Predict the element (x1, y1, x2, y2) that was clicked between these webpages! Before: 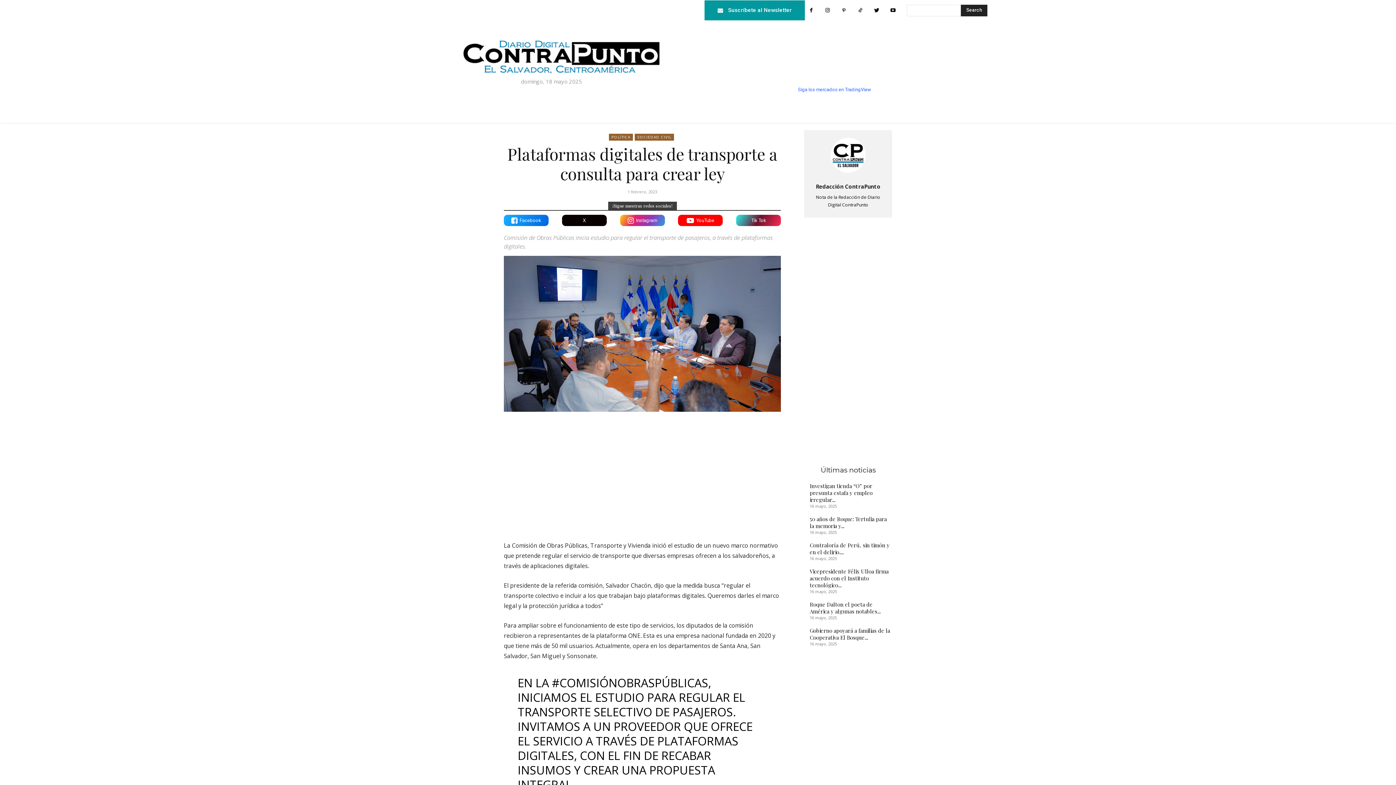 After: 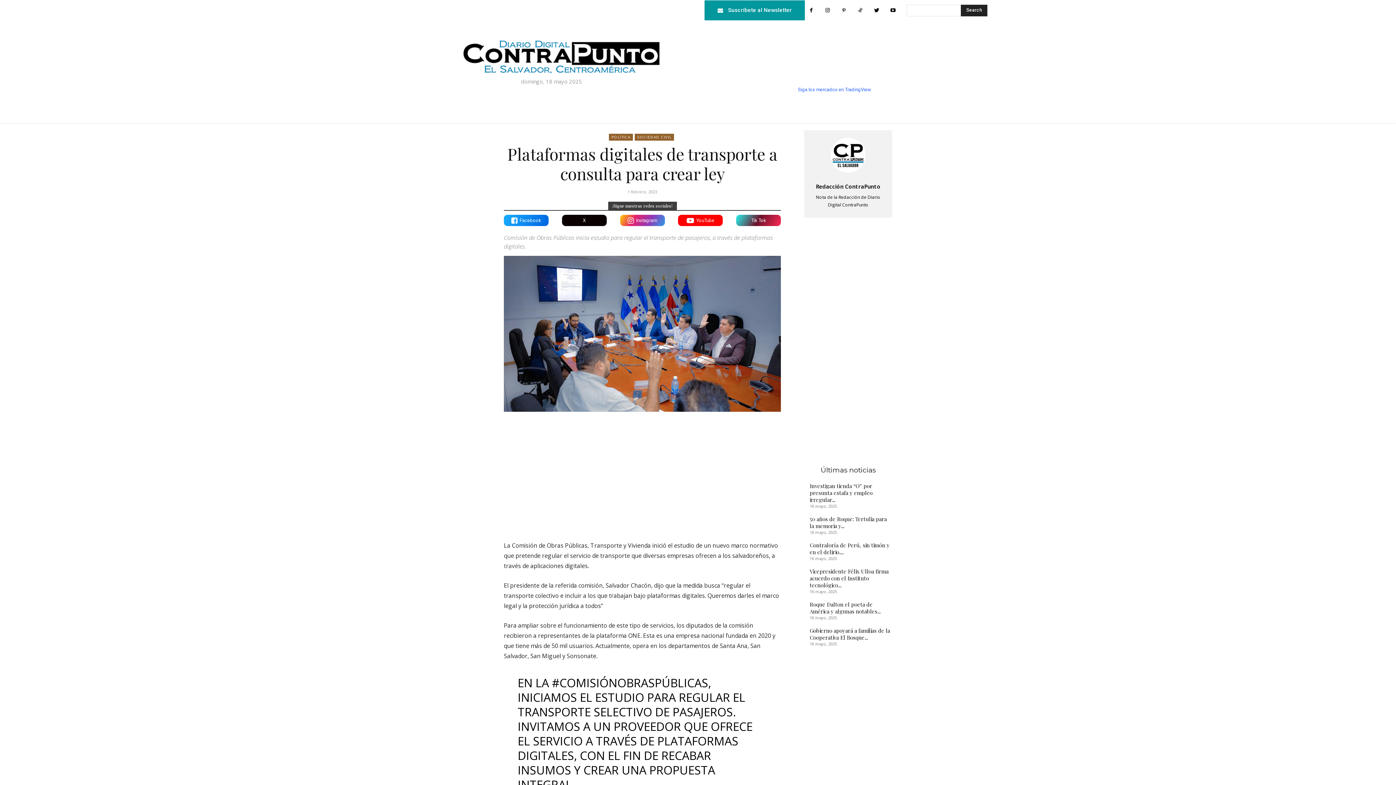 Action: bbox: (821, 4, 834, 16)